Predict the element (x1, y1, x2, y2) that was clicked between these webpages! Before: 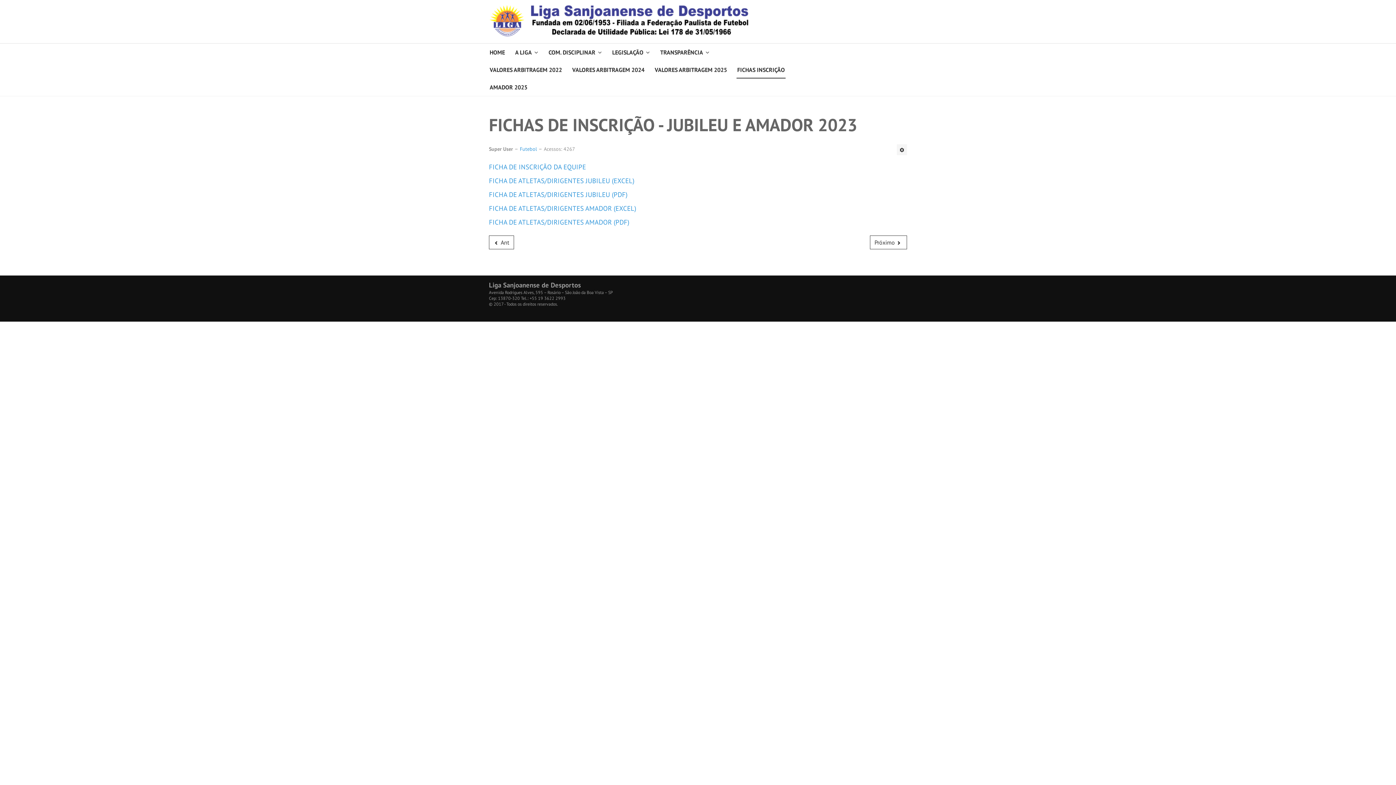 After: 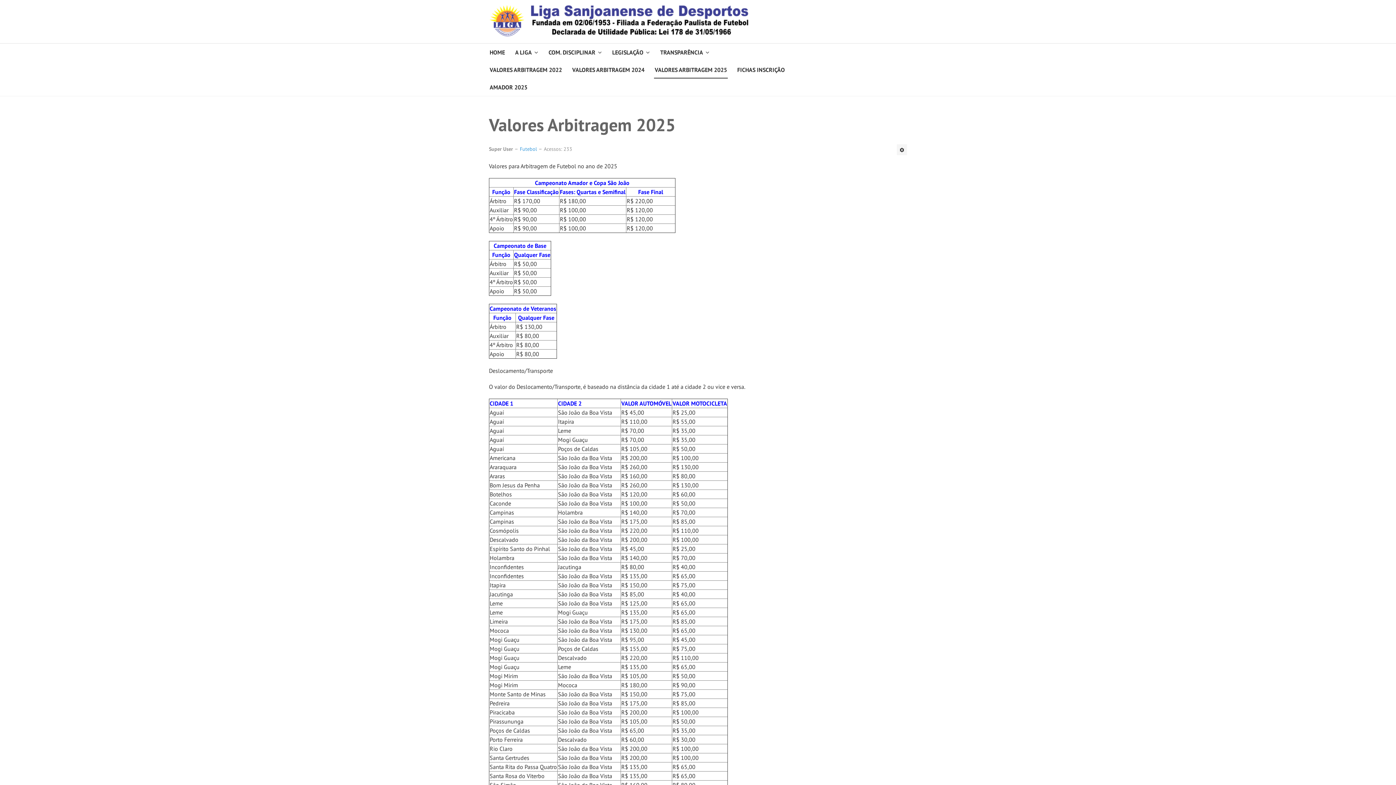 Action: bbox: (654, 61, 728, 78) label: VALORES ARBITRAGEM 2025